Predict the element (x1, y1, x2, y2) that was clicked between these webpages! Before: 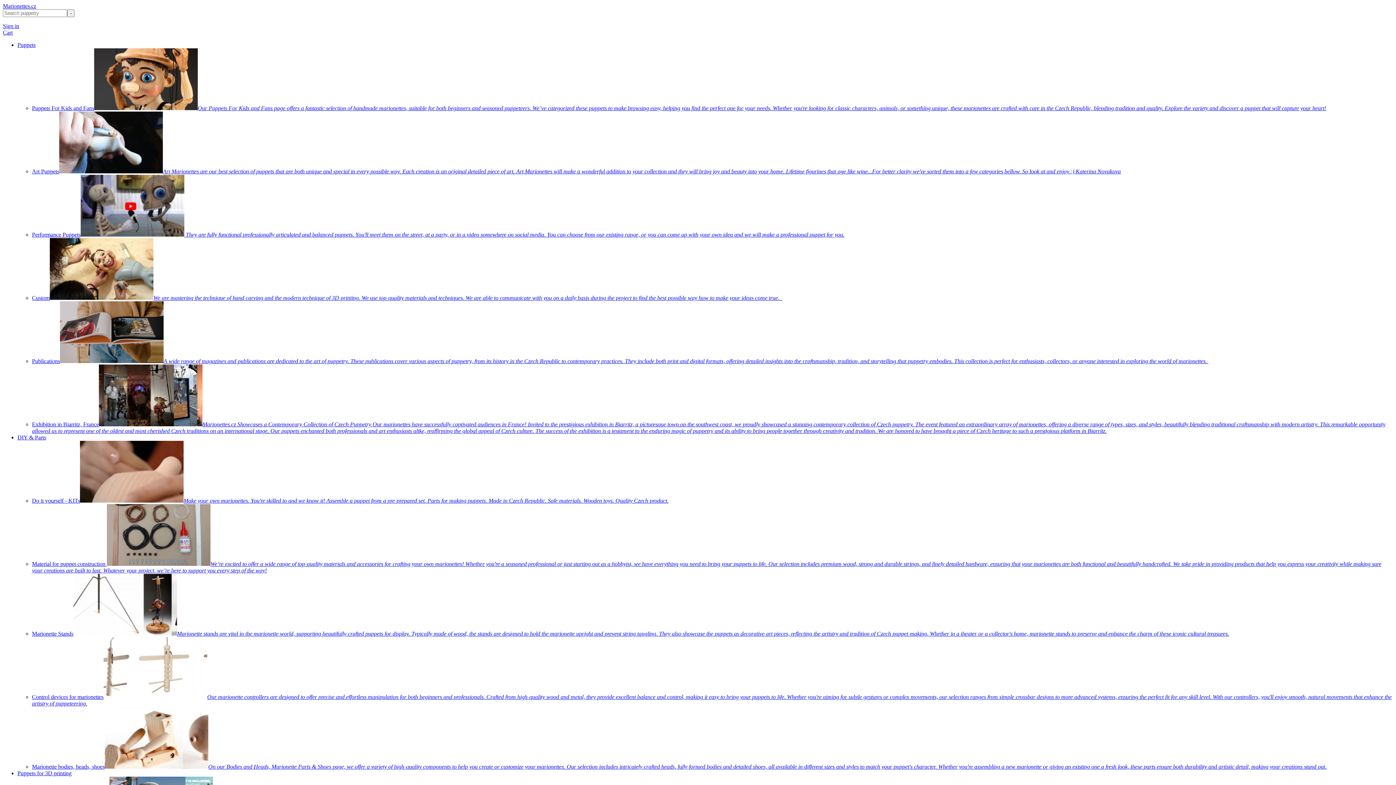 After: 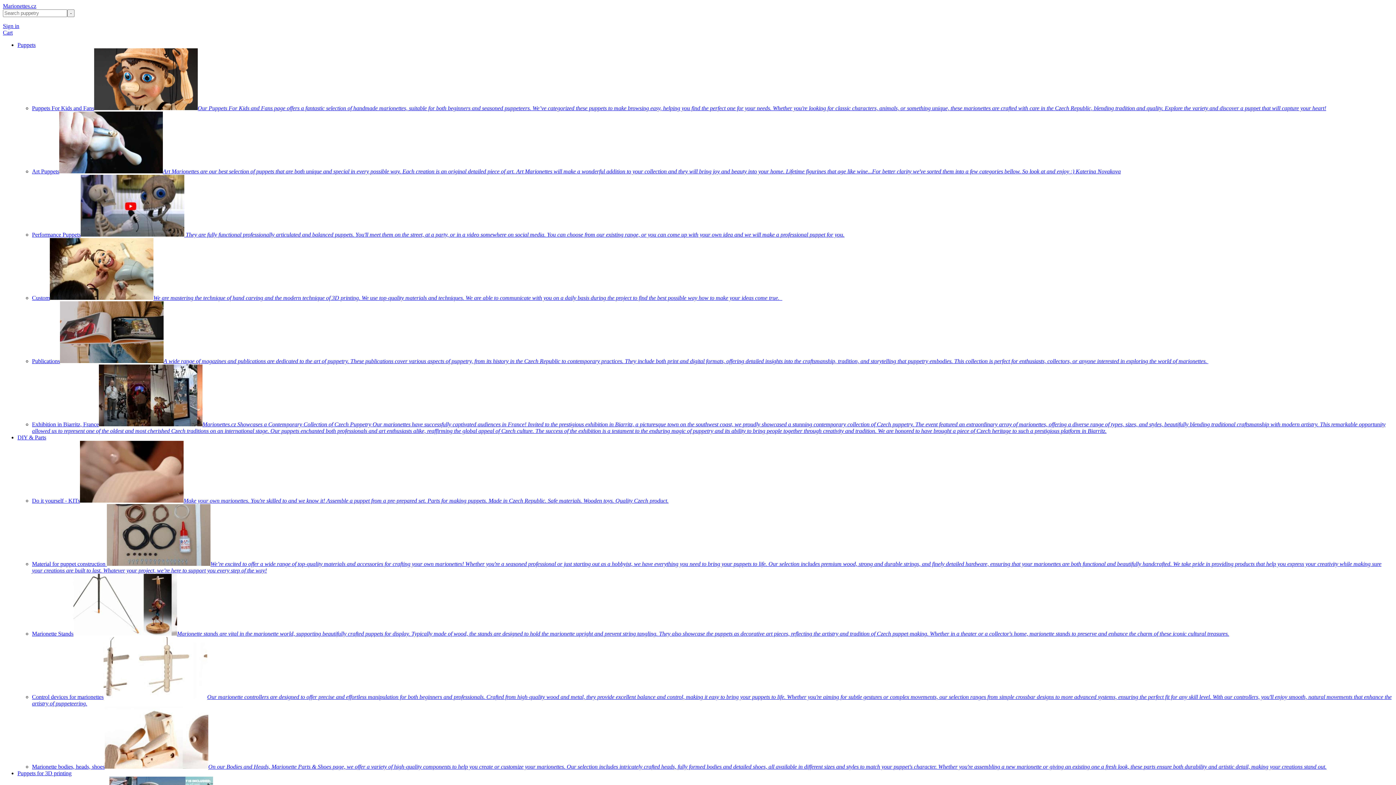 Action: bbox: (17, 41, 35, 48) label: Puppets